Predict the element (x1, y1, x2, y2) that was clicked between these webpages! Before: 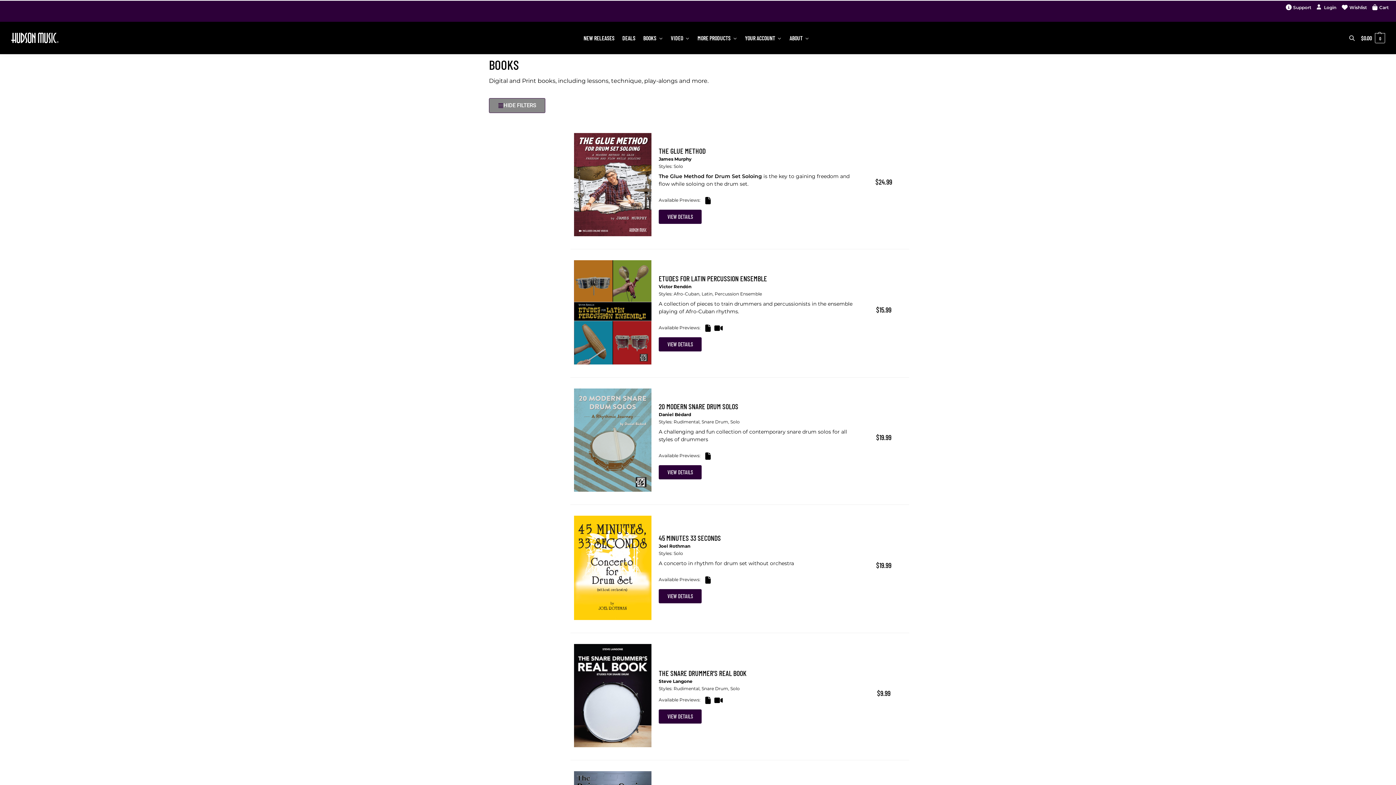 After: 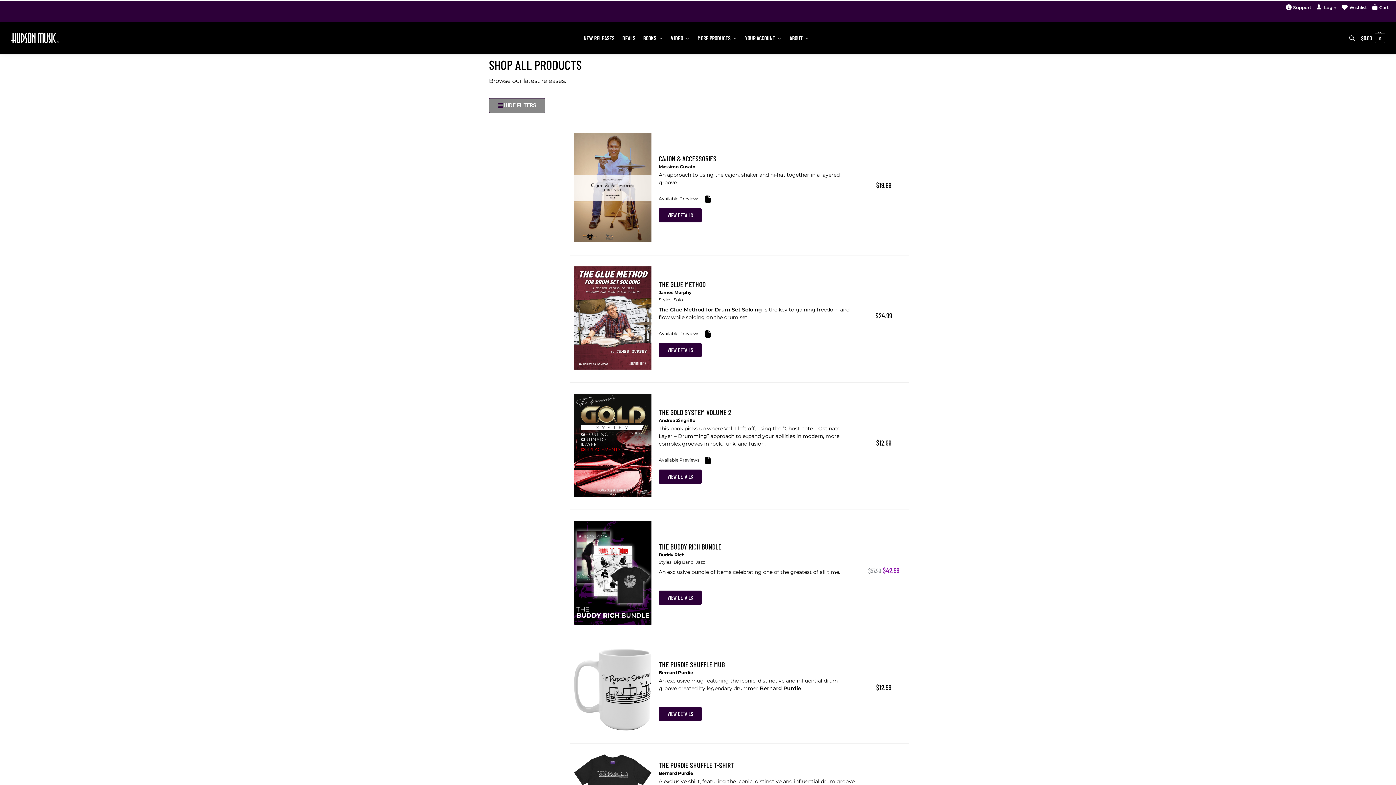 Action: label: NEW RELEASES bbox: (583, 21, 617, 54)